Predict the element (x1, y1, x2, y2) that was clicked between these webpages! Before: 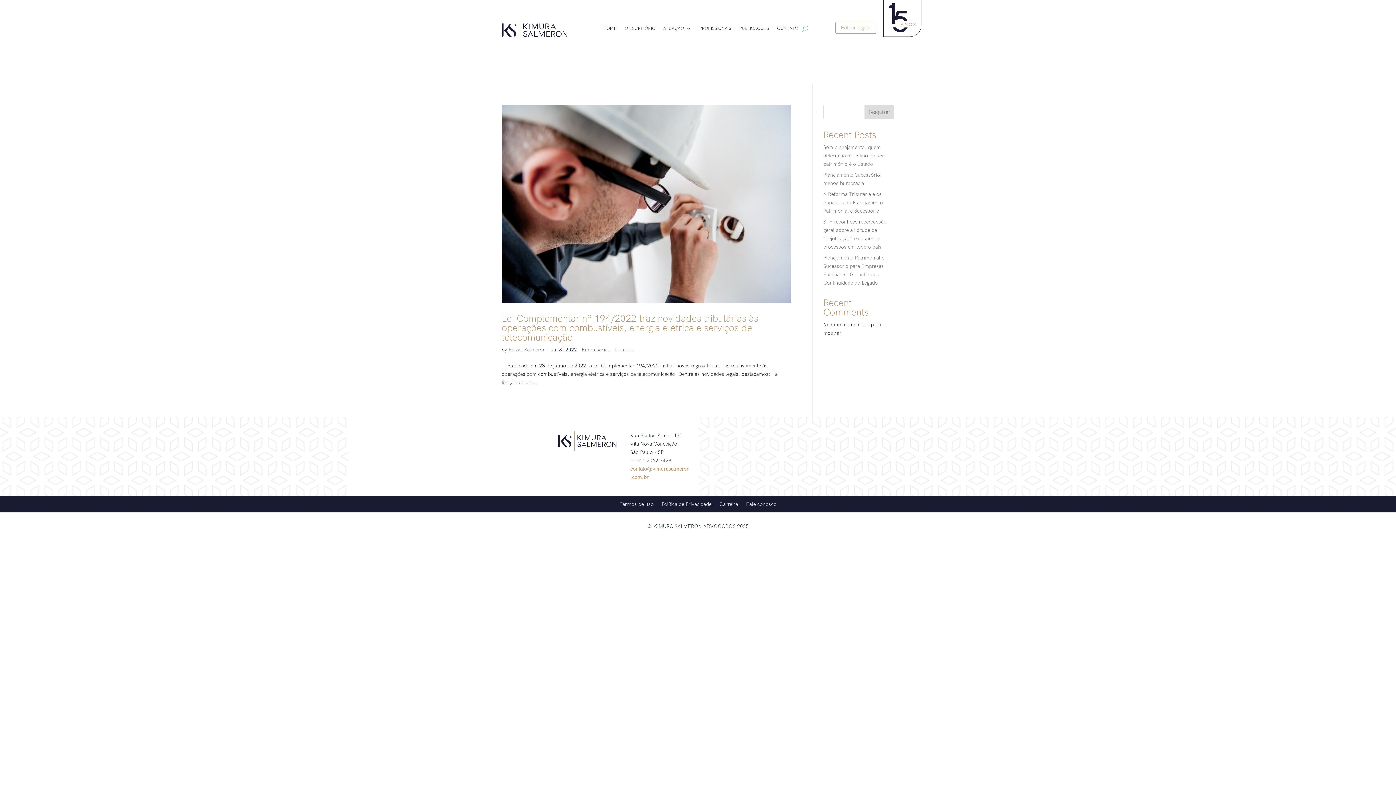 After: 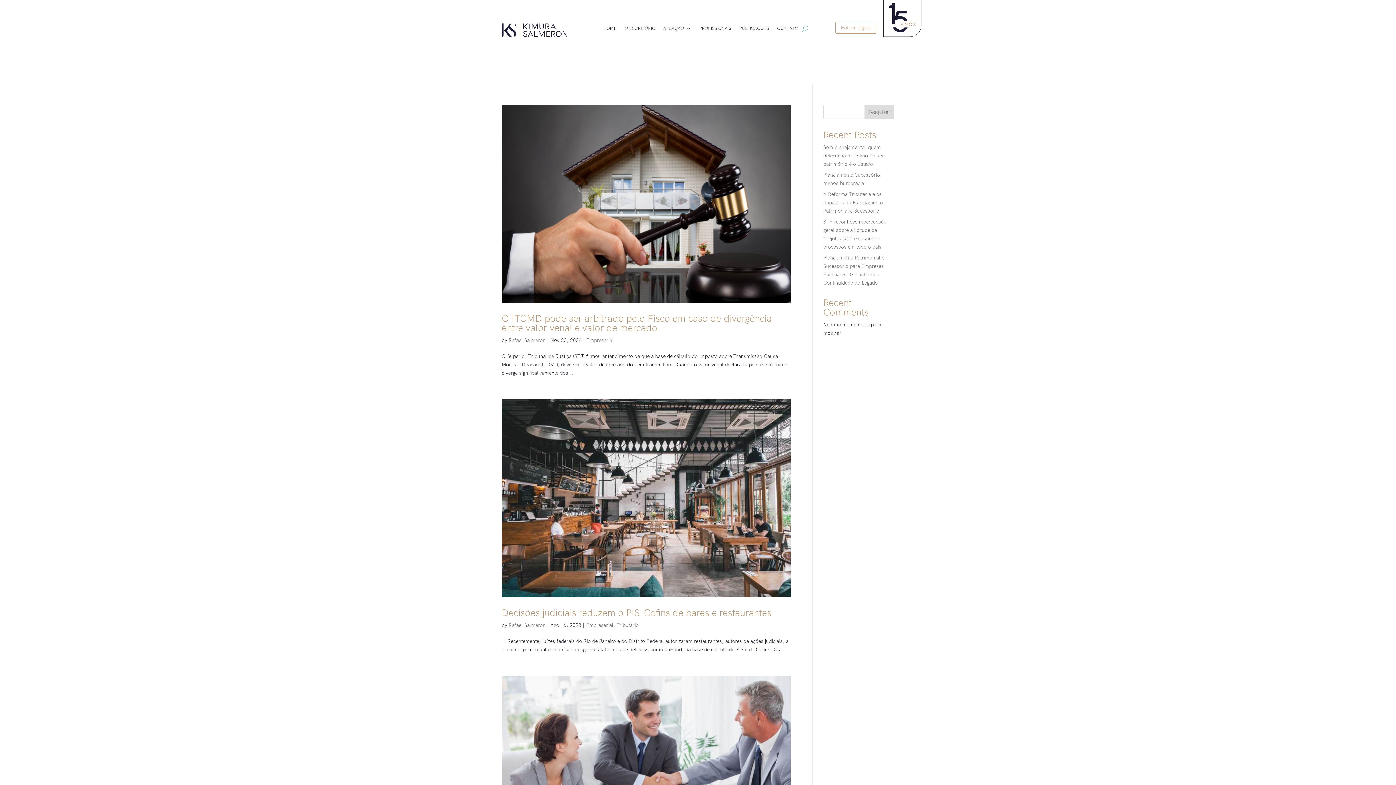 Action: bbox: (581, 346, 609, 353) label: Empresarial